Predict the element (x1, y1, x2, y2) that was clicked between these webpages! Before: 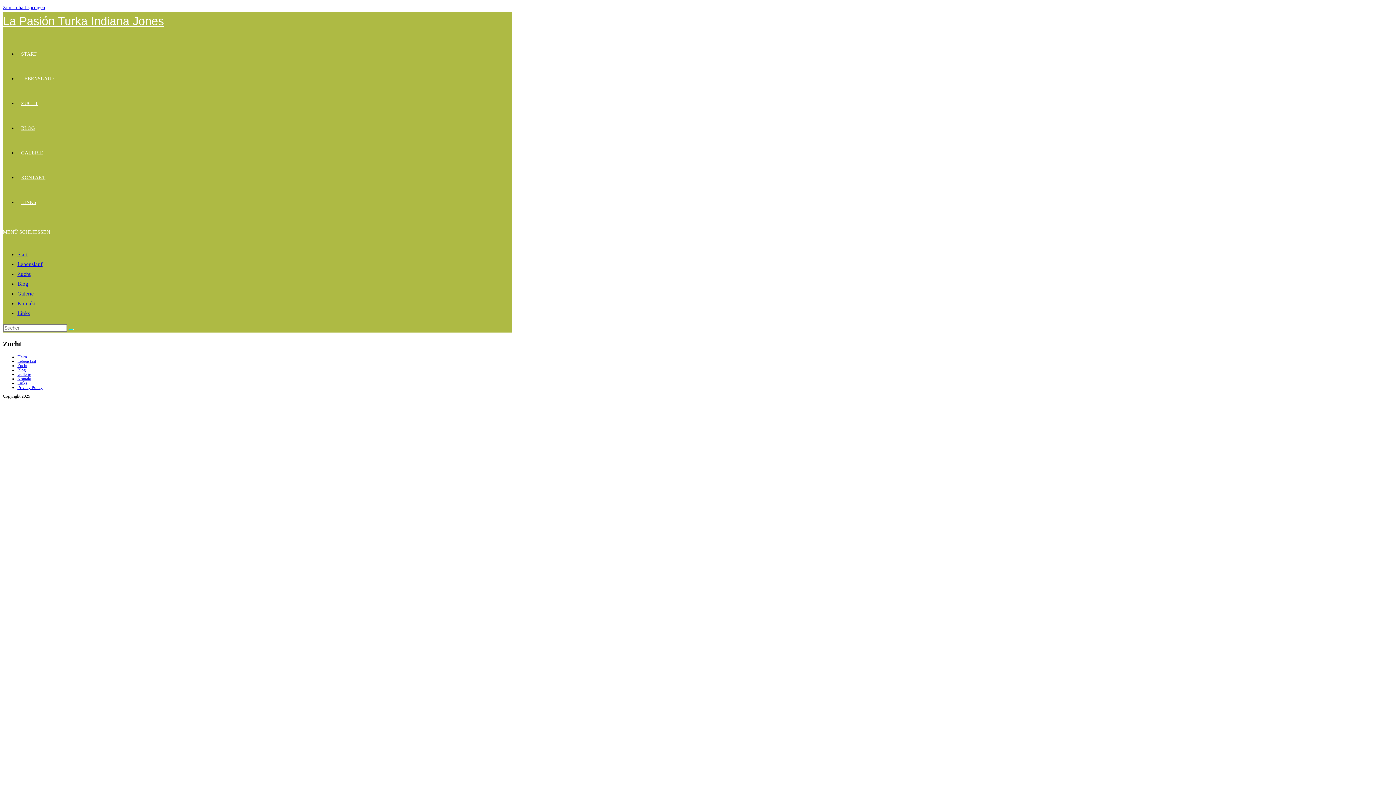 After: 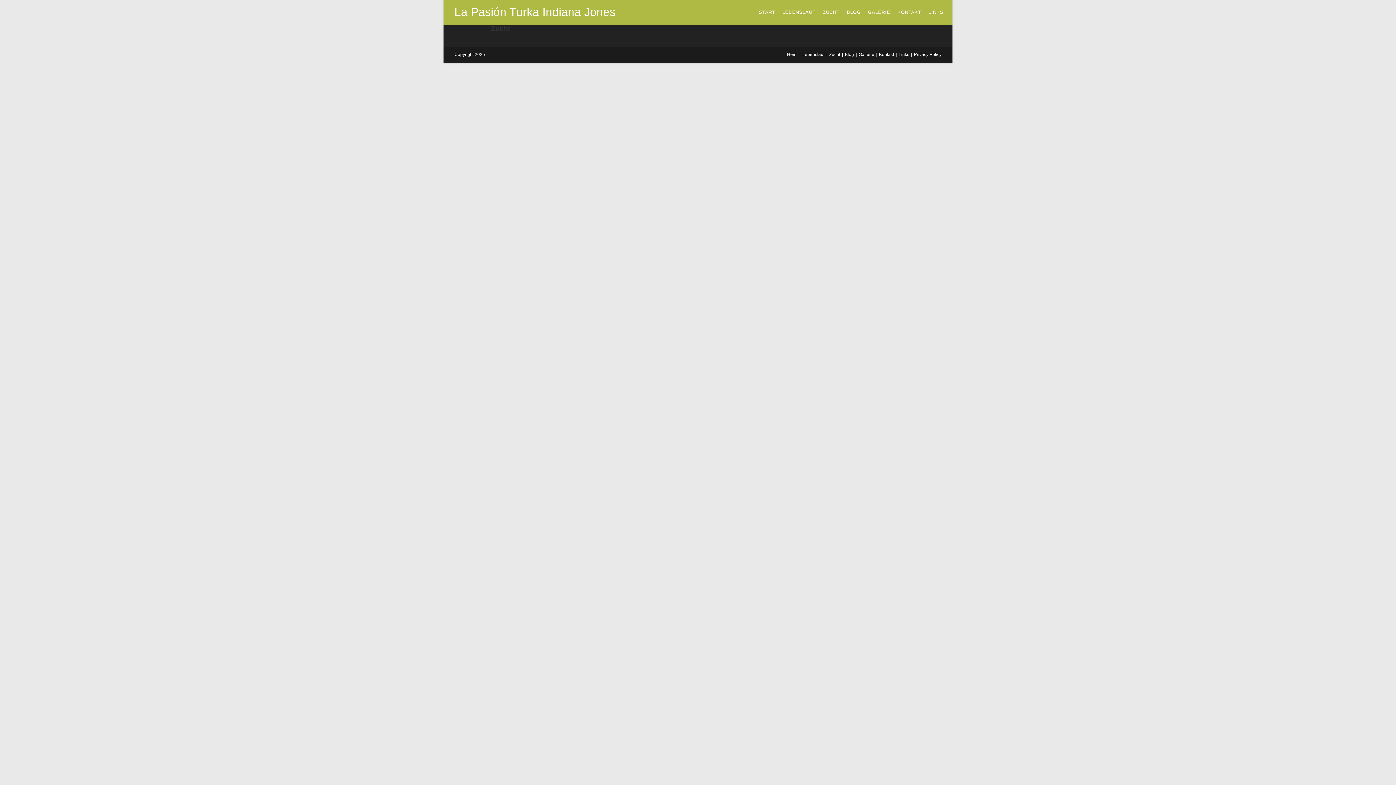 Action: label: Zucht bbox: (17, 363, 27, 368)